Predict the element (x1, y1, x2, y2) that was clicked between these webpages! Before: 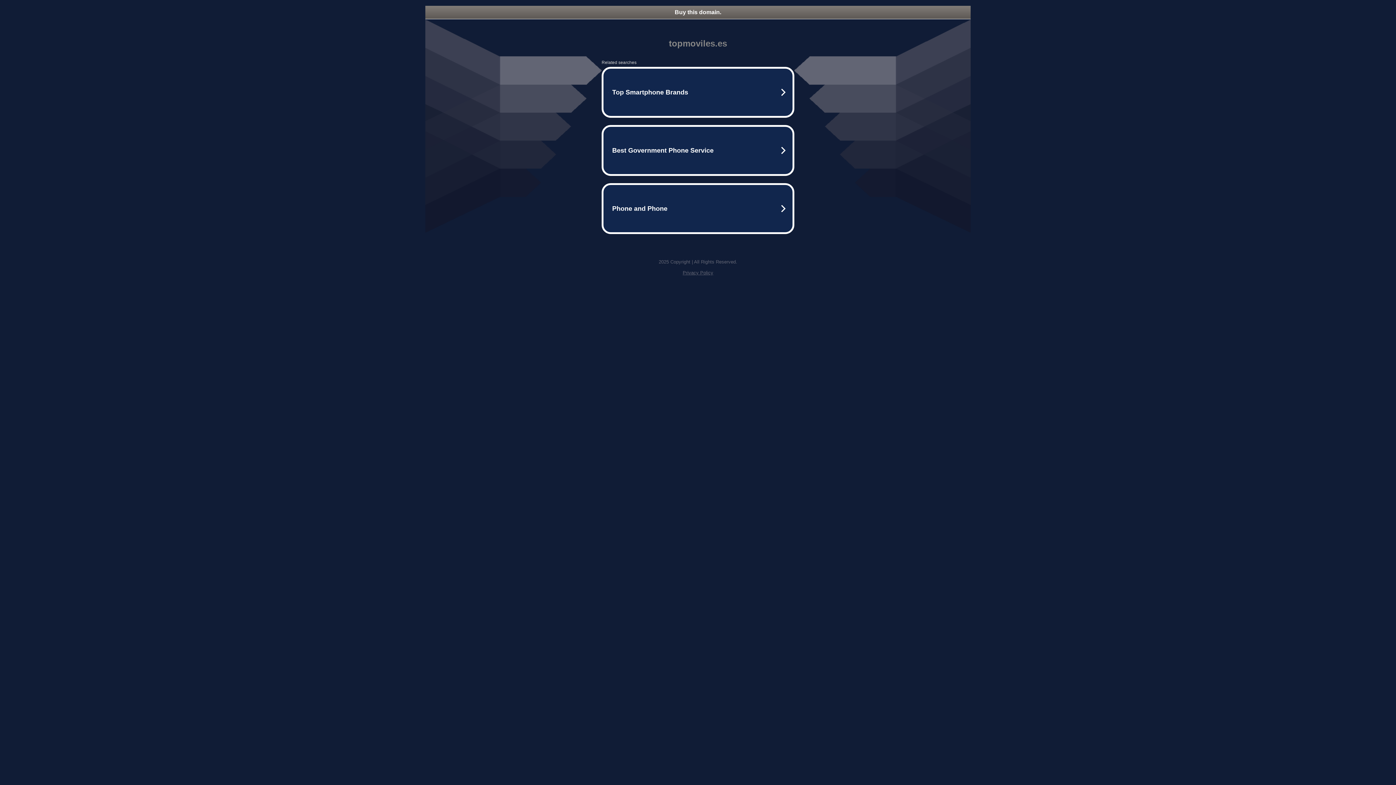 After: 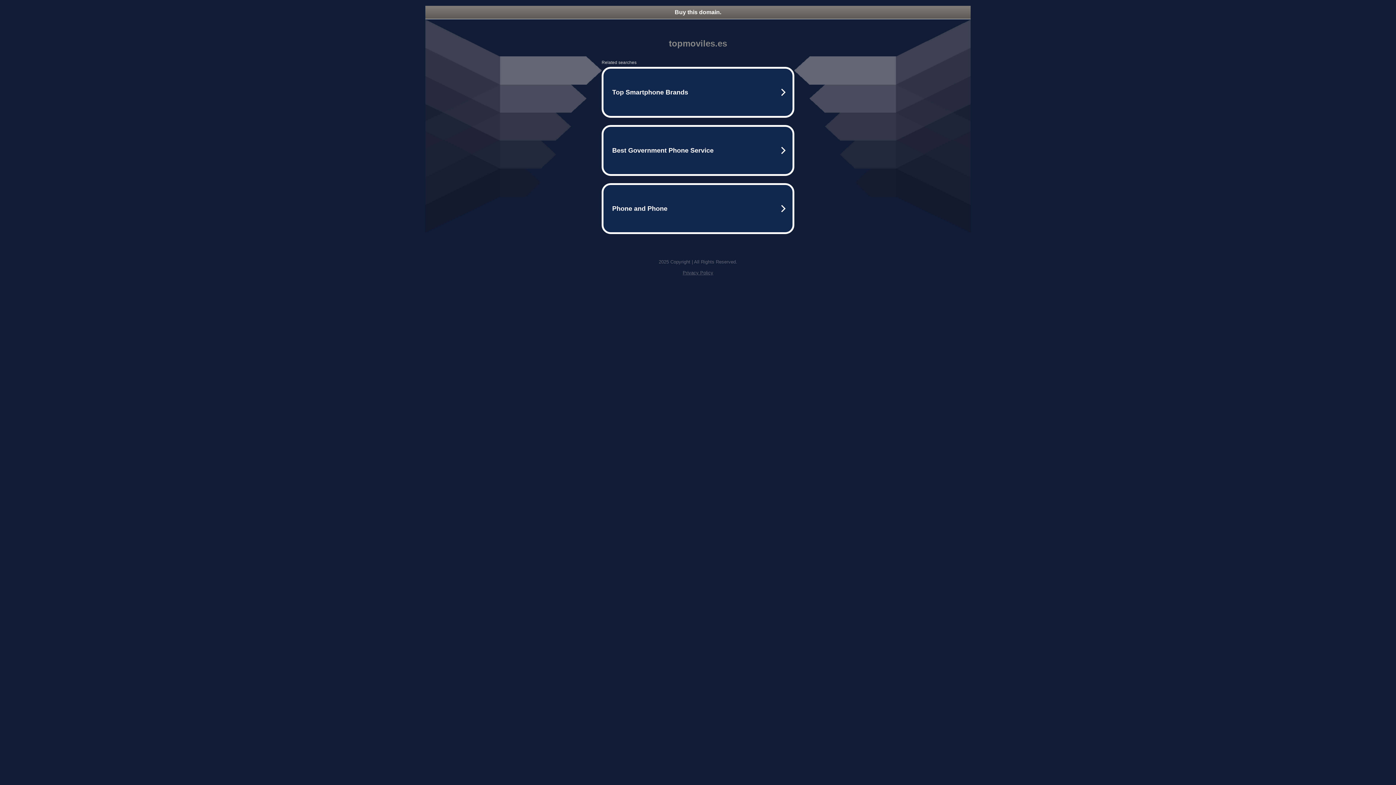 Action: label: Buy this domain. bbox: (425, 5, 970, 18)